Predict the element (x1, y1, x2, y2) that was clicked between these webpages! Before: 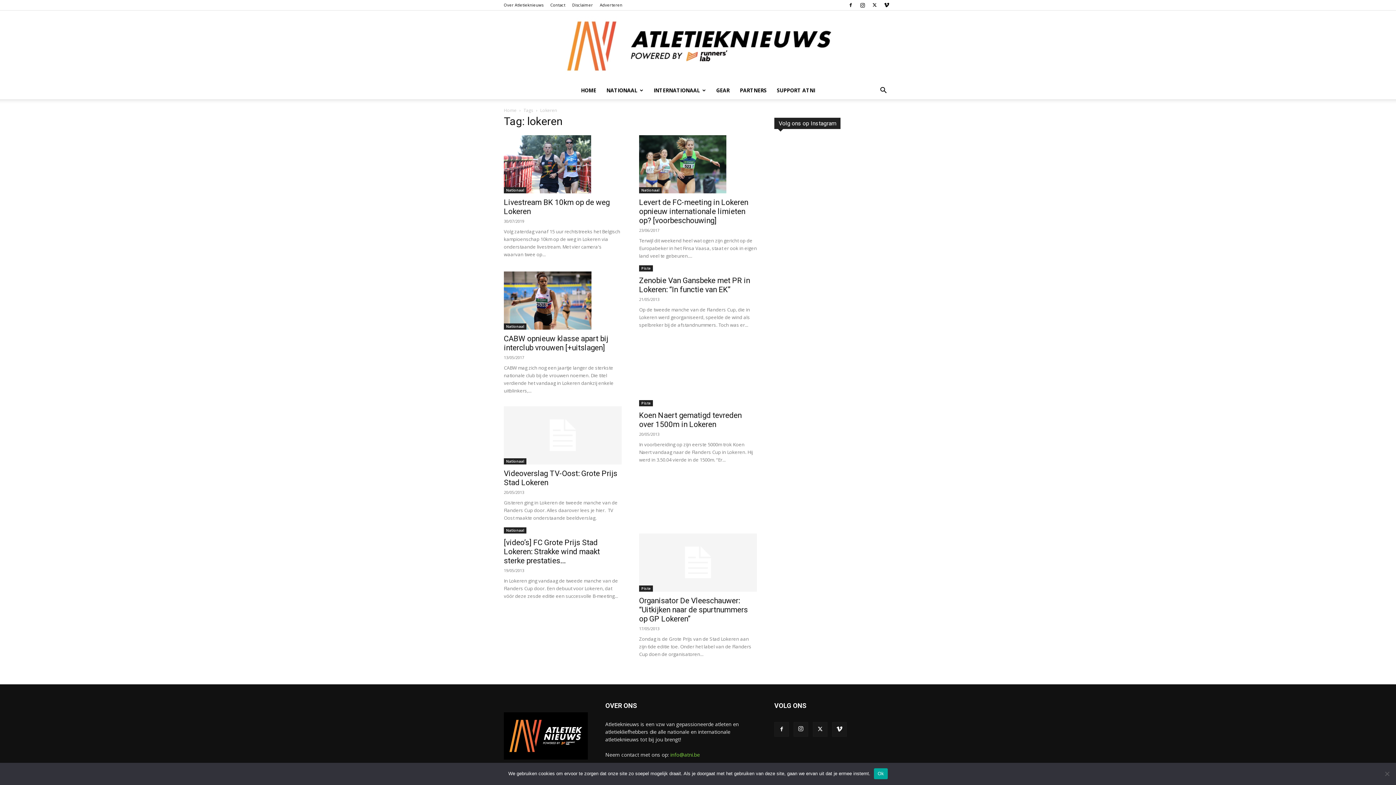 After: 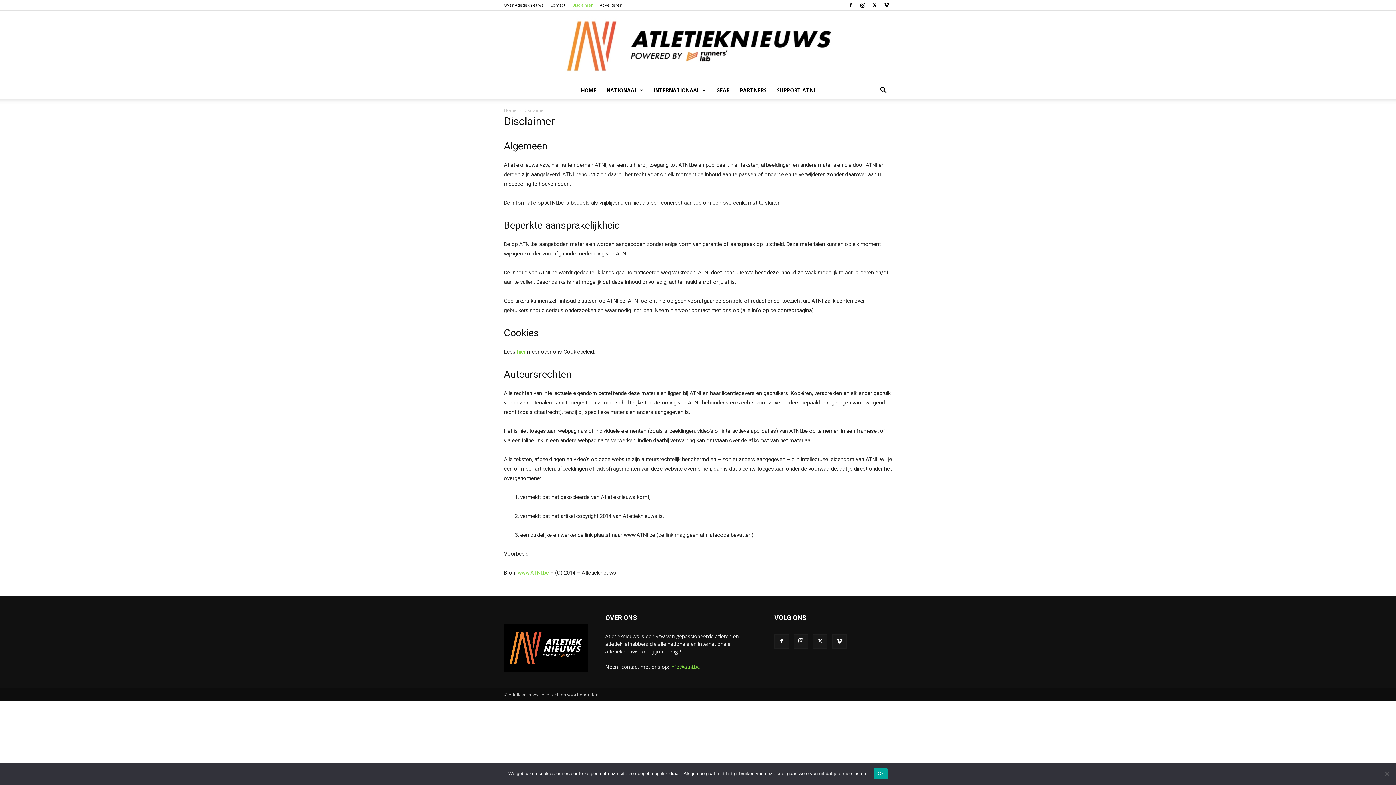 Action: bbox: (572, 2, 593, 7) label: Disclaimer